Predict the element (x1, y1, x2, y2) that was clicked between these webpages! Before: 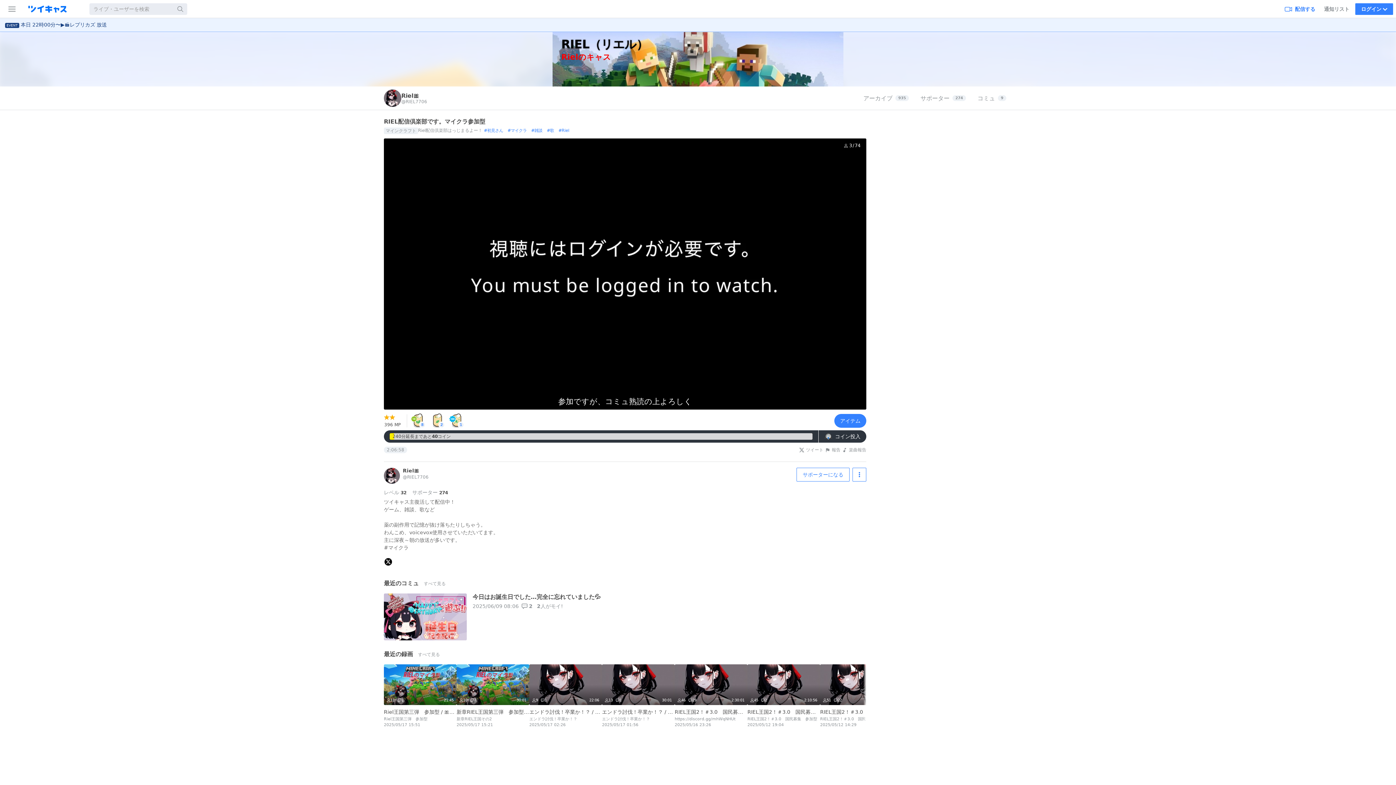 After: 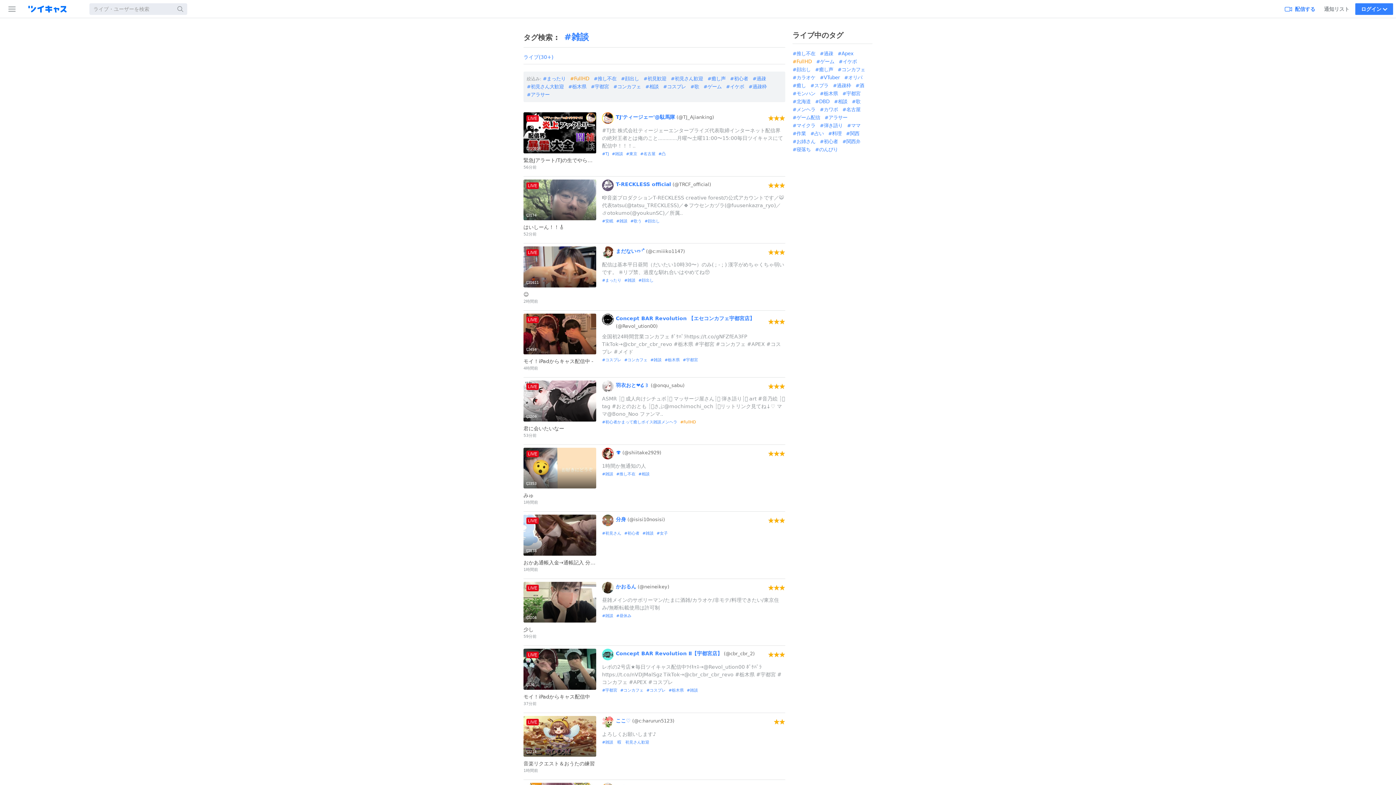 Action: label: 雑談 bbox: (531, 126, 545, 134)